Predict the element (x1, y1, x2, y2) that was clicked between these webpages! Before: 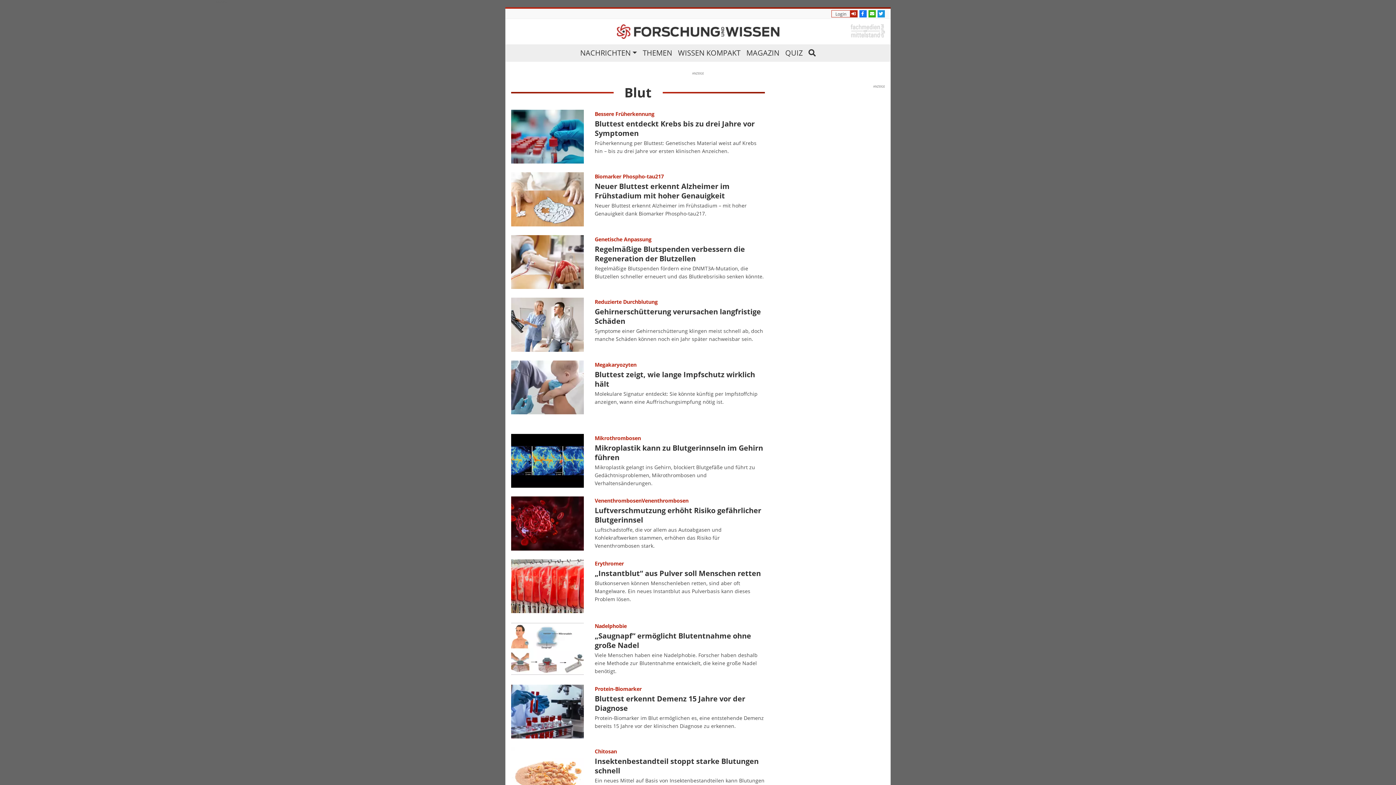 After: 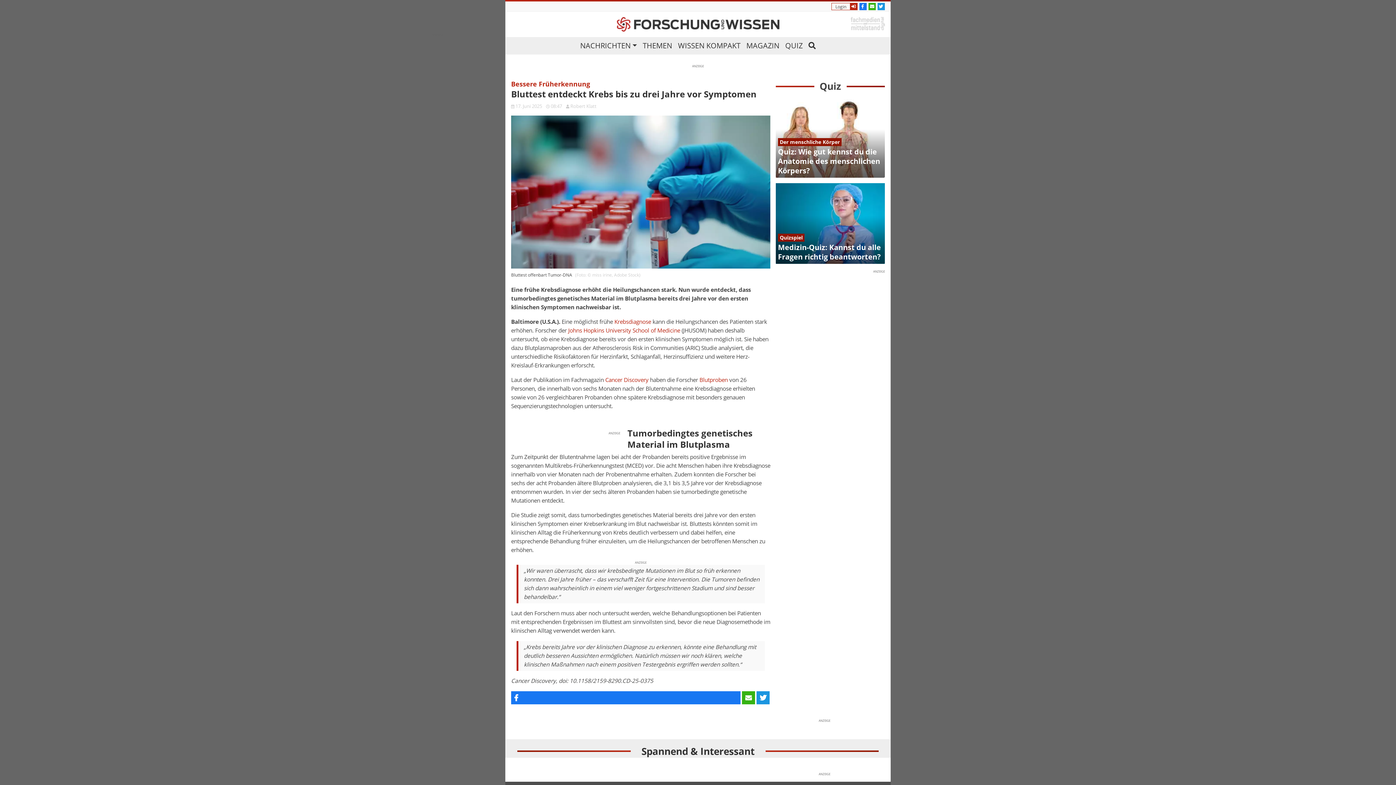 Action: bbox: (511, 109, 584, 163)